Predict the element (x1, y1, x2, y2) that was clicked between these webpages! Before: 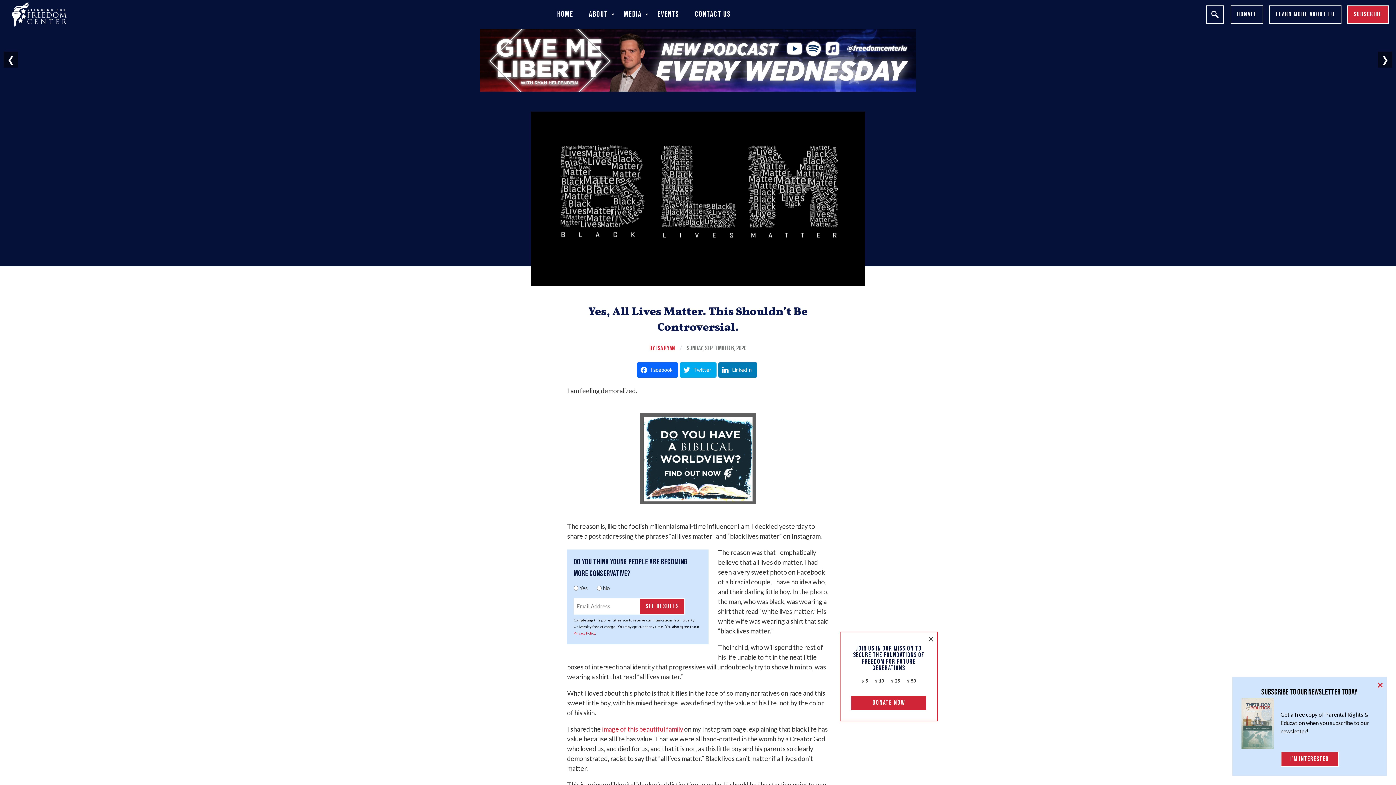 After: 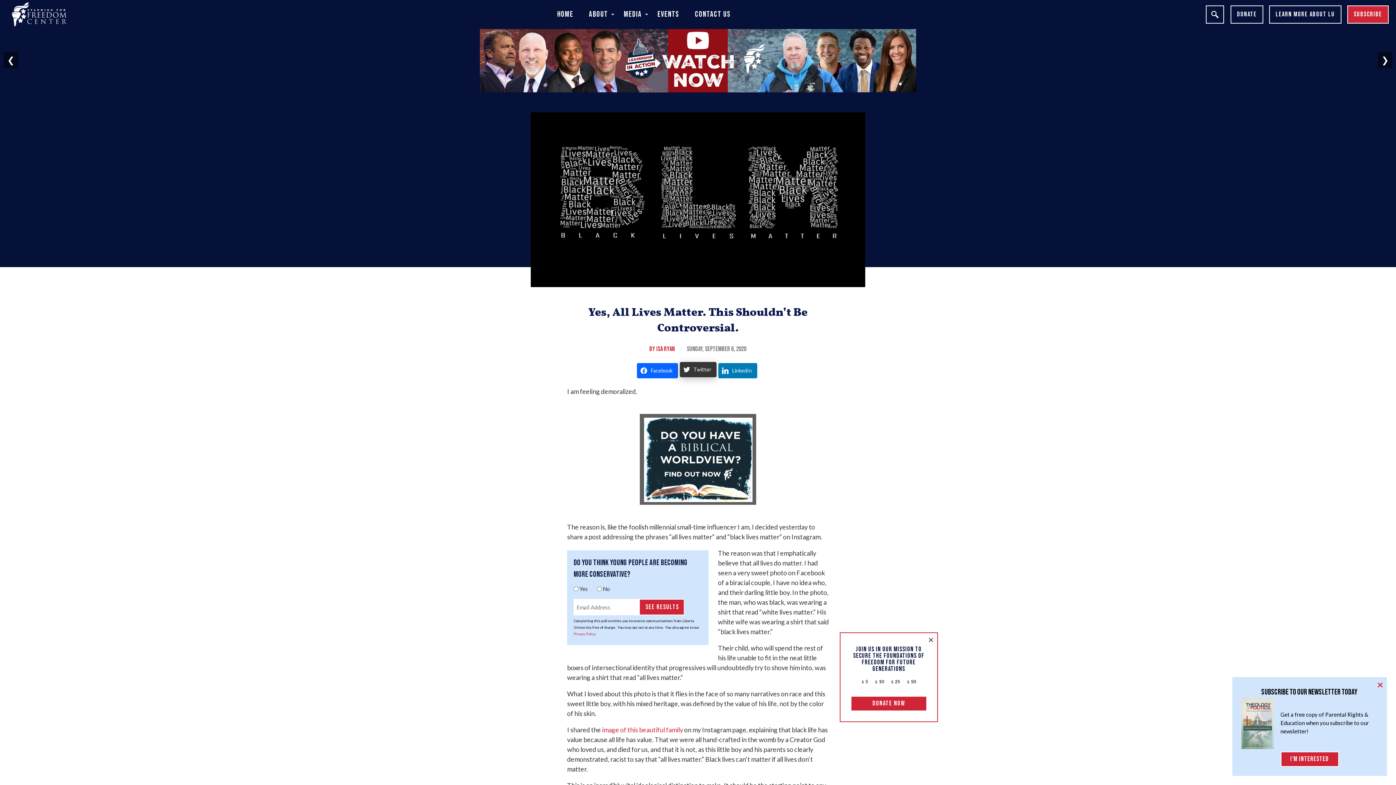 Action: bbox: (680, 363, 716, 378) label: Twitter